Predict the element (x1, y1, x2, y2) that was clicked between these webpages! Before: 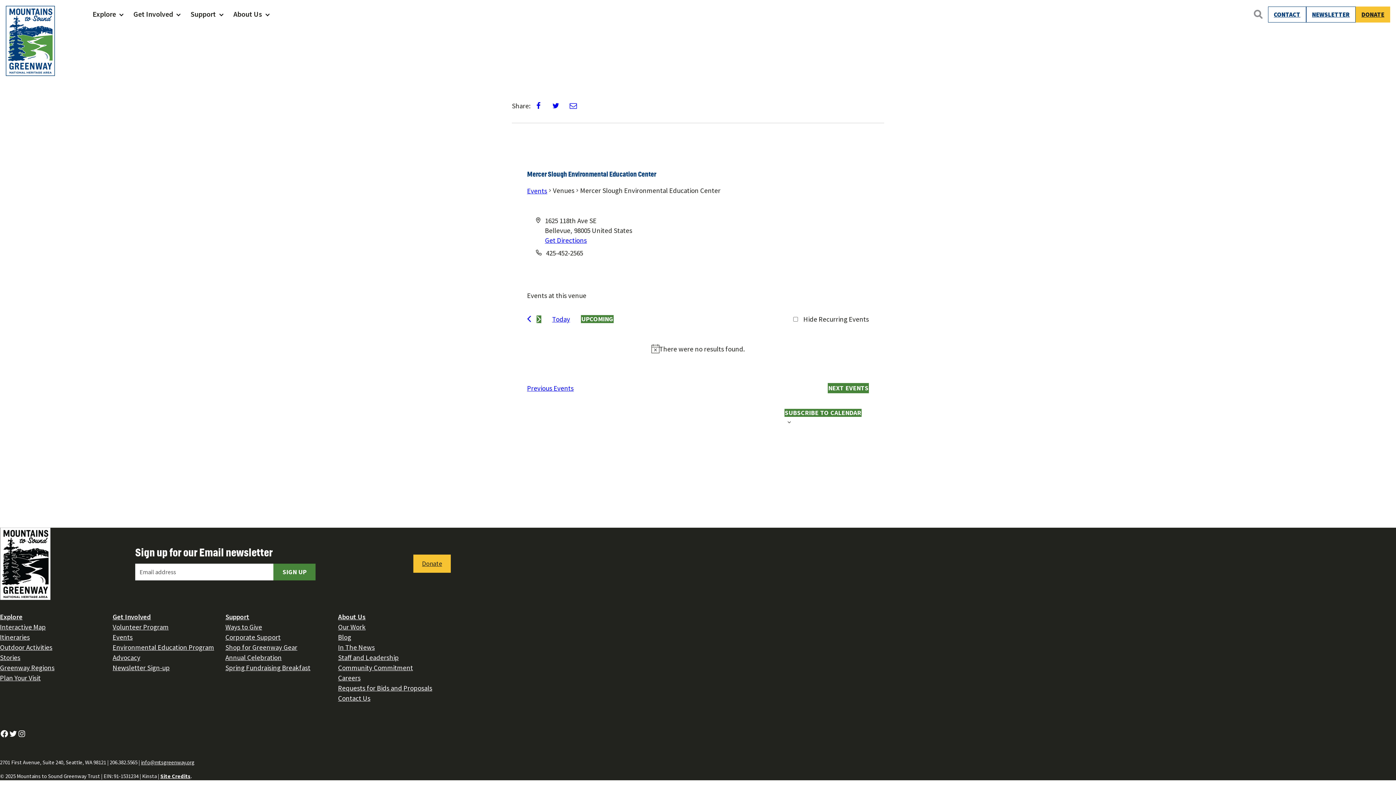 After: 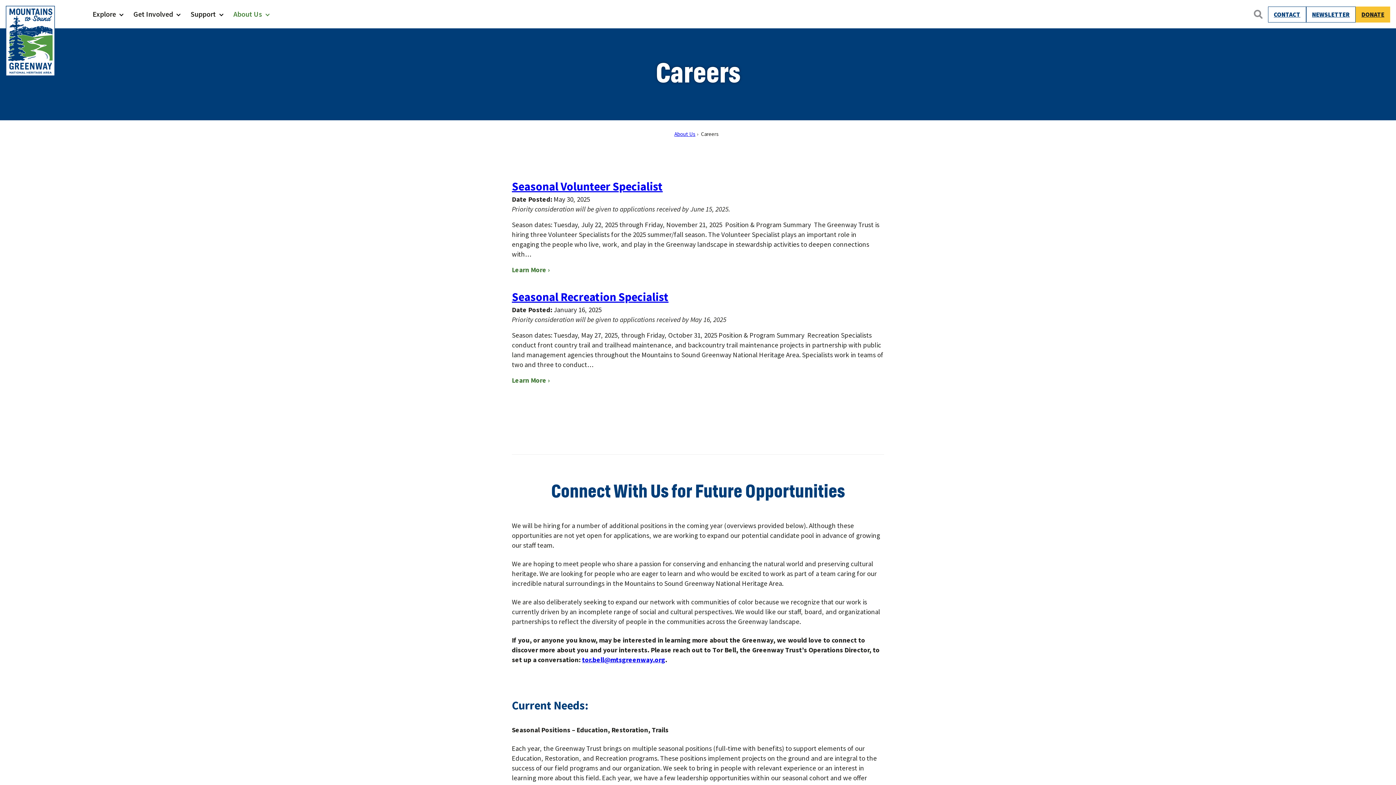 Action: bbox: (338, 673, 360, 682) label: Careers